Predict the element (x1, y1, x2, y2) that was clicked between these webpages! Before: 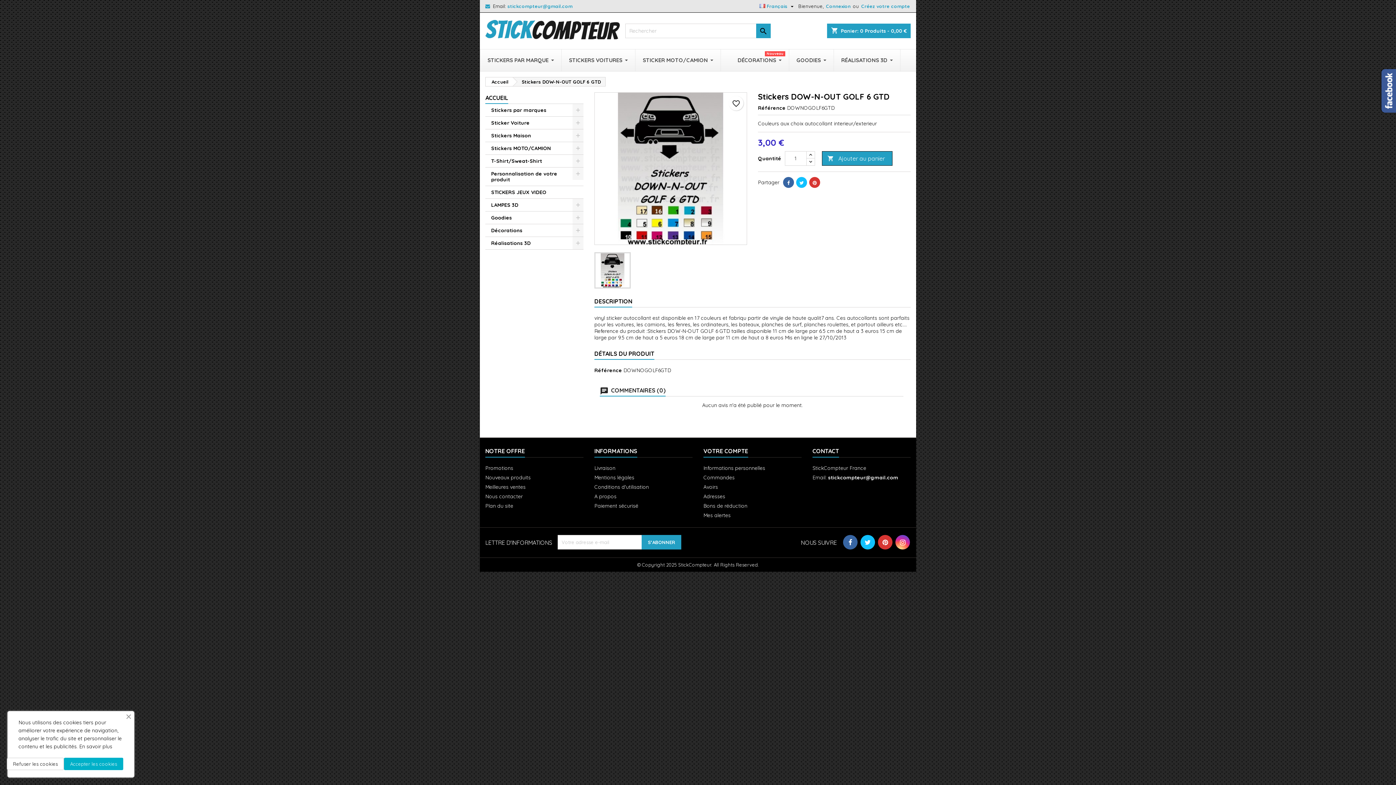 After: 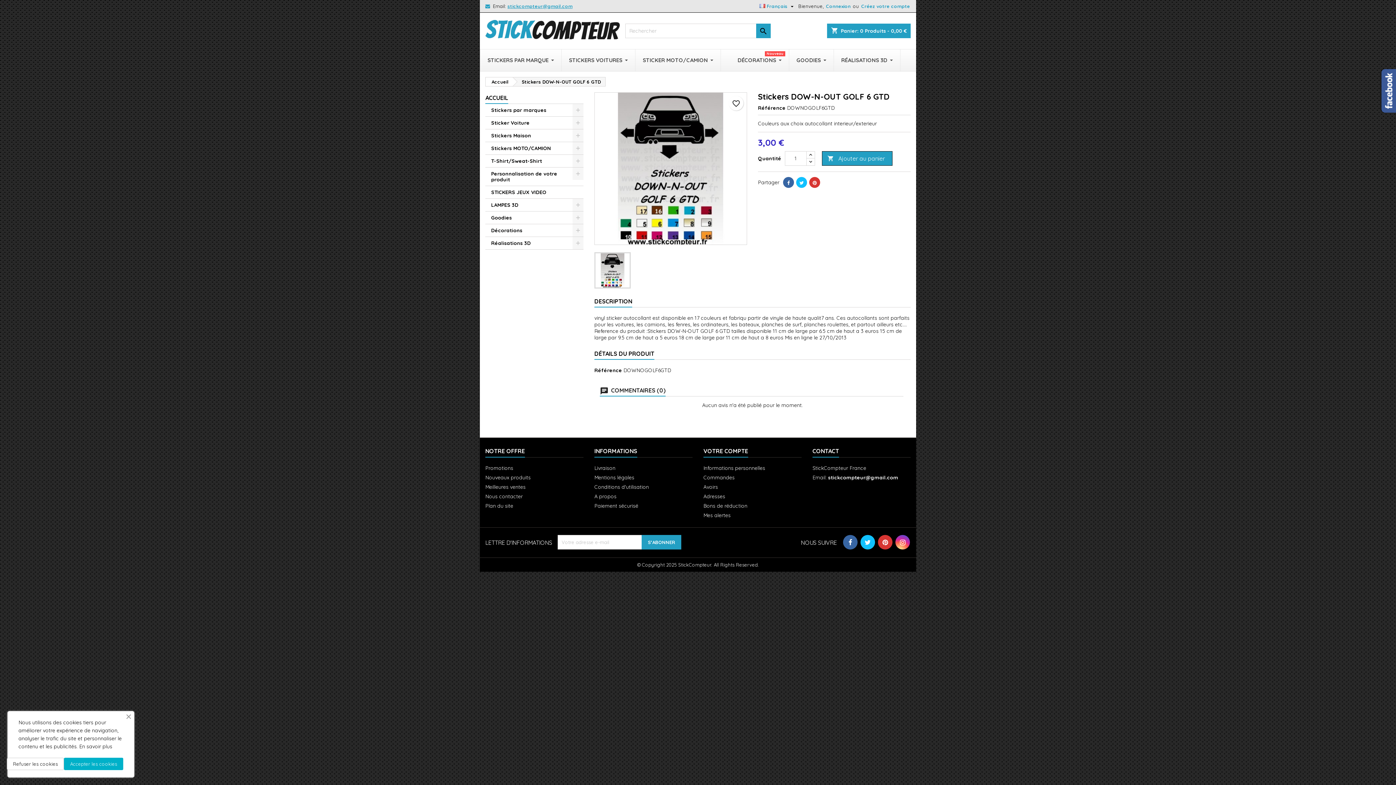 Action: bbox: (507, 3, 572, 9) label: stickcompteur@gmail.com